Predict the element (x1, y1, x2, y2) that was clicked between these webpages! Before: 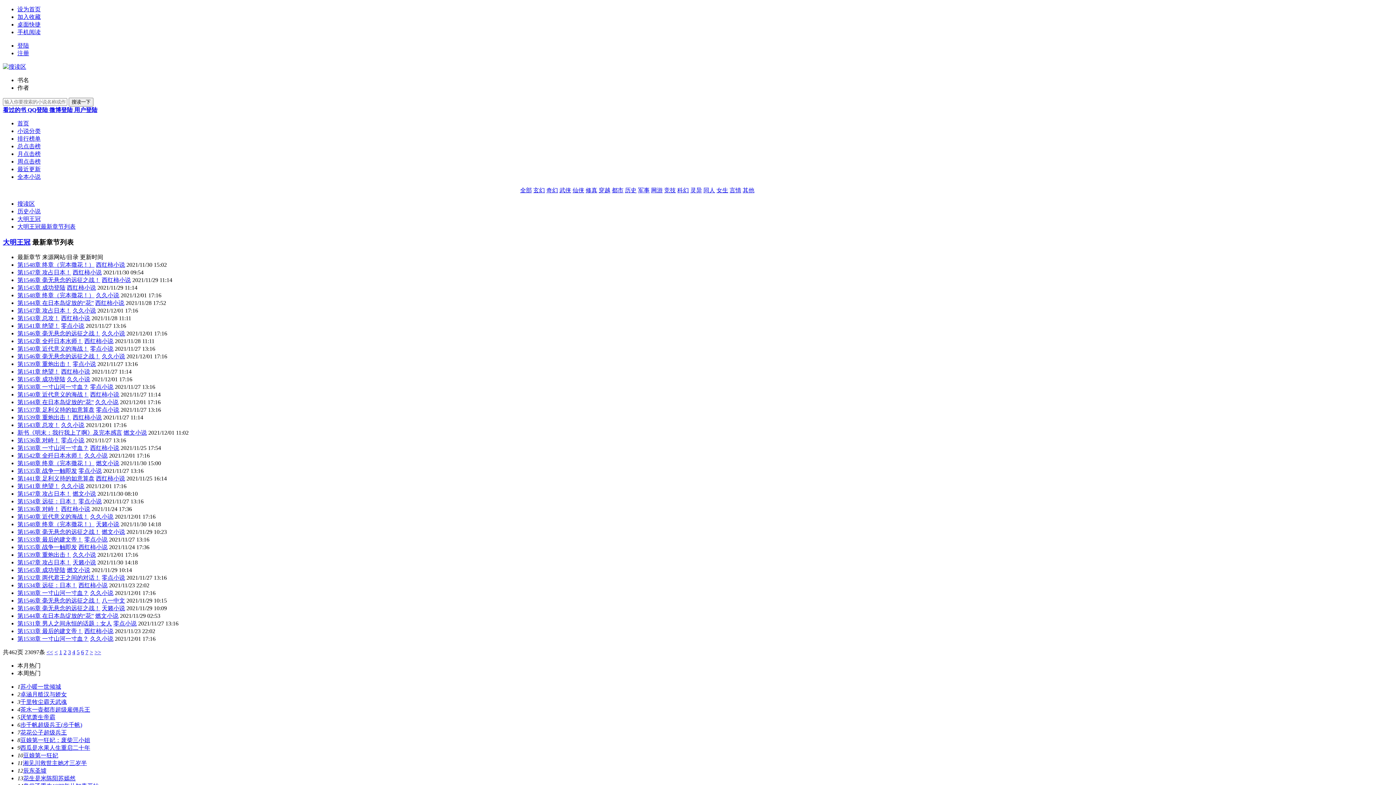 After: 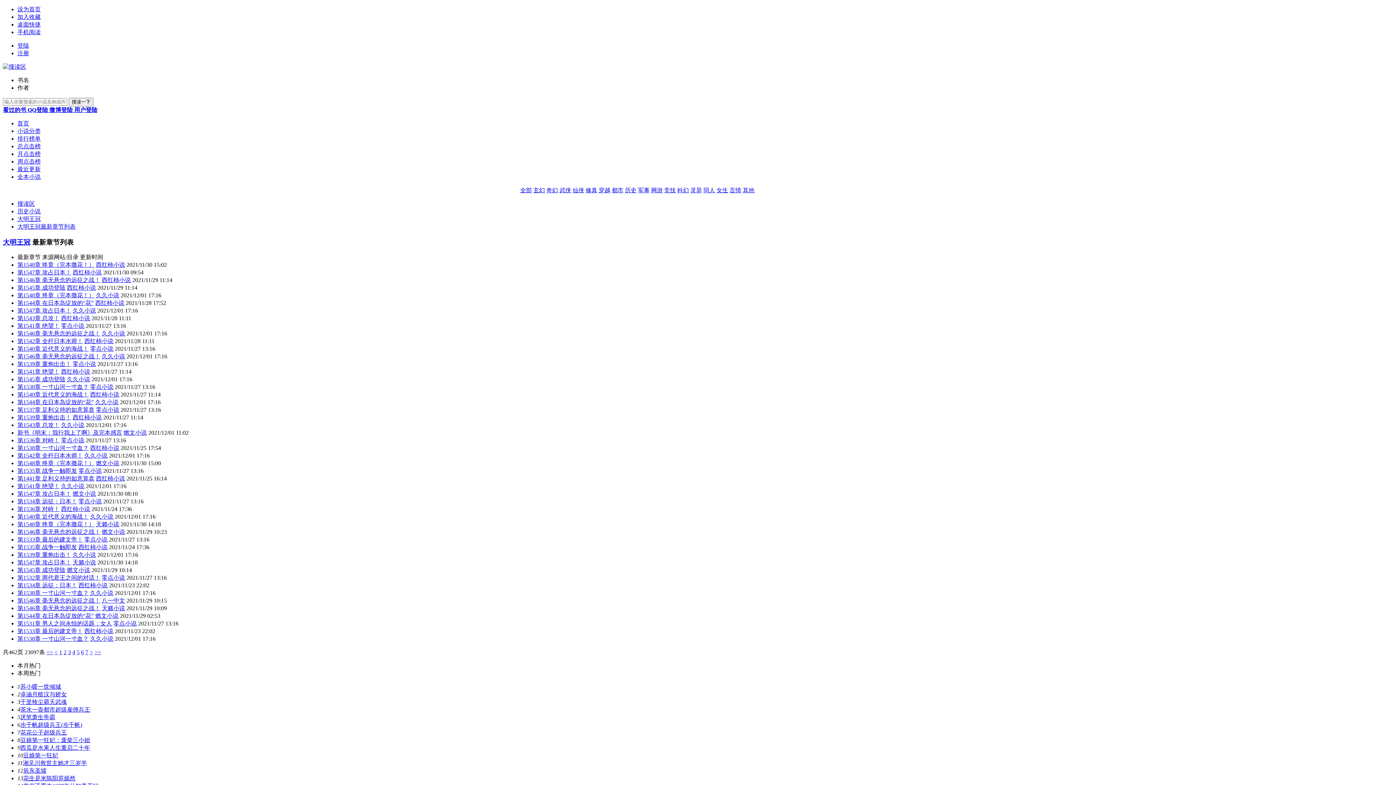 Action: bbox: (17, 605, 100, 611) label: 第1546章 毫无悬念的远征之战！